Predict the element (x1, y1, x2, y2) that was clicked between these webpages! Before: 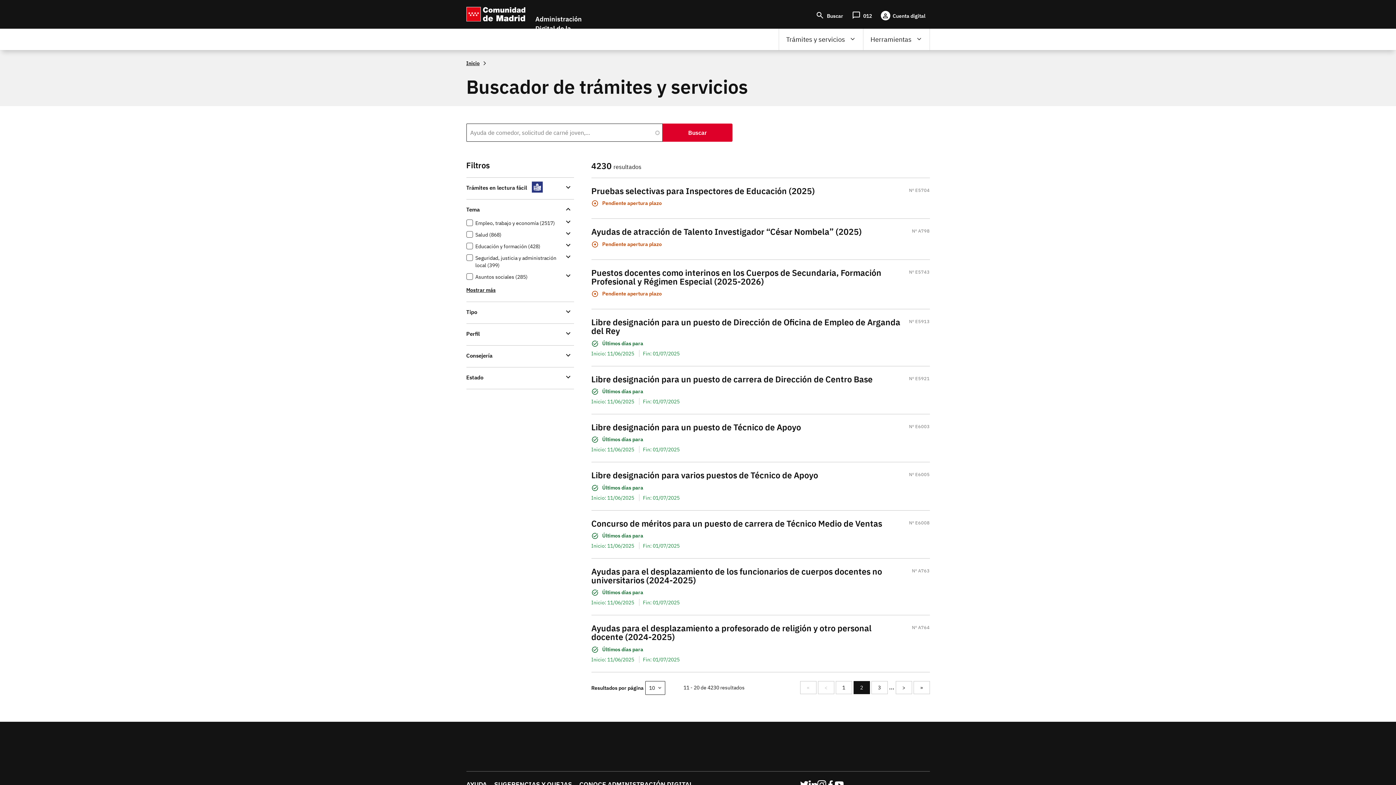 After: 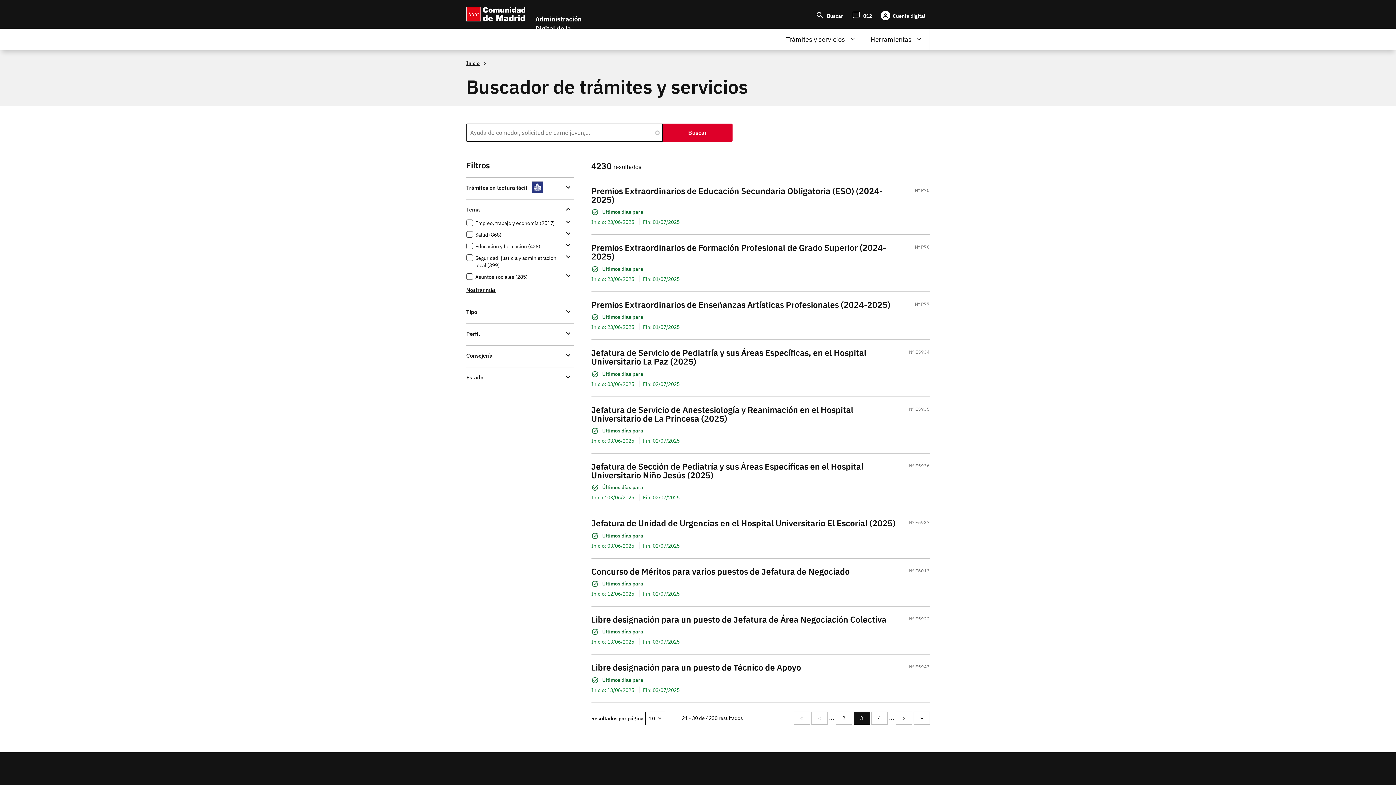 Action: bbox: (871, 681, 887, 694) label: Page
3